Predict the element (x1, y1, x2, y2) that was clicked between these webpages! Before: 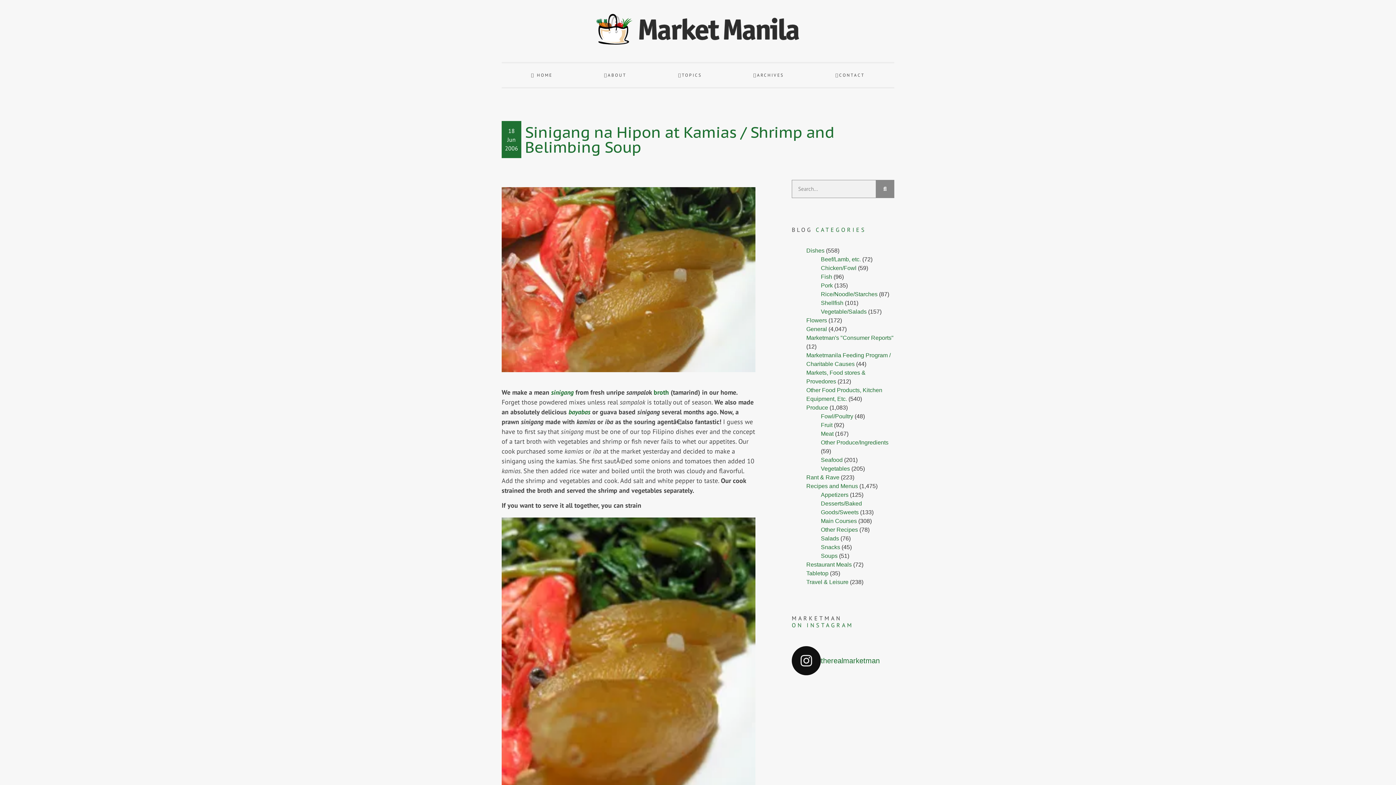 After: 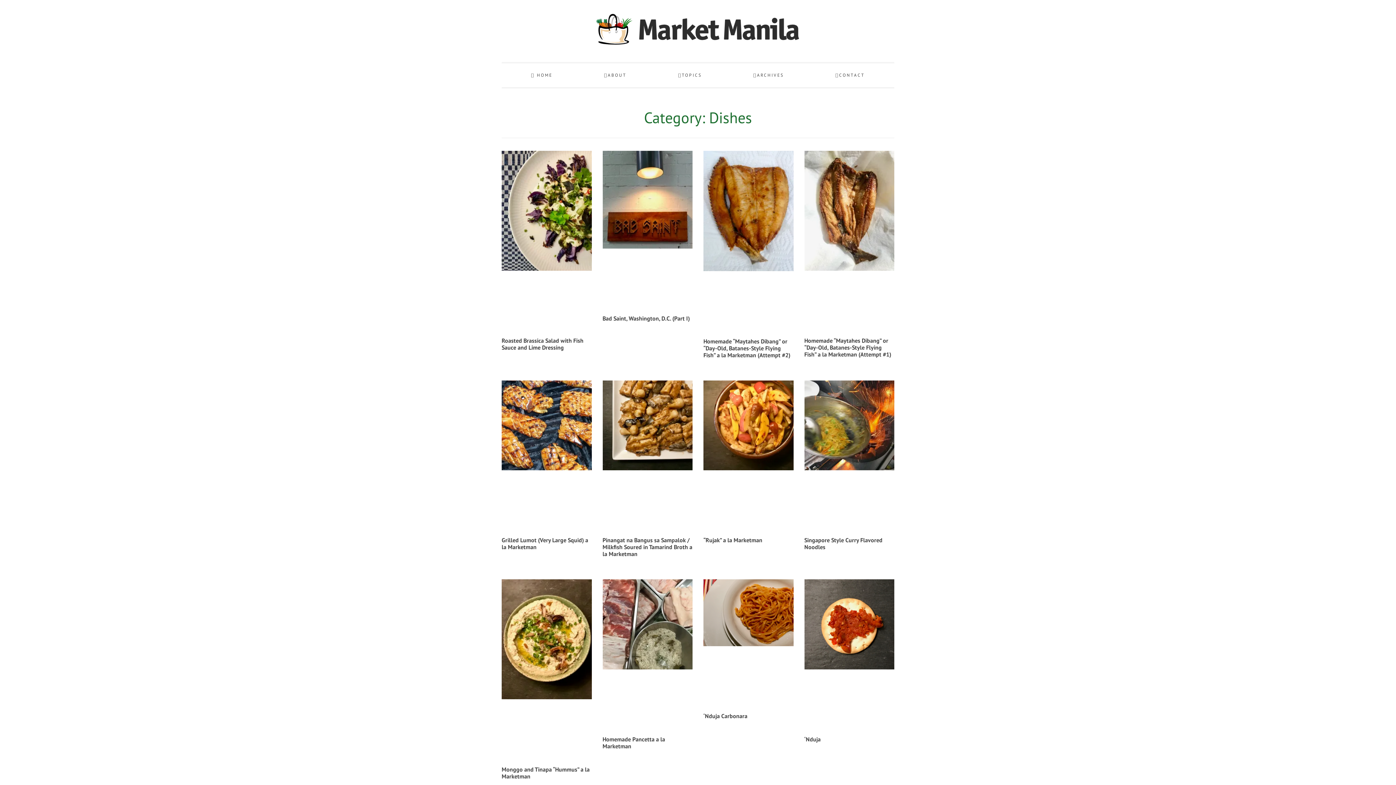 Action: bbox: (806, 247, 824, 253) label: Dishes